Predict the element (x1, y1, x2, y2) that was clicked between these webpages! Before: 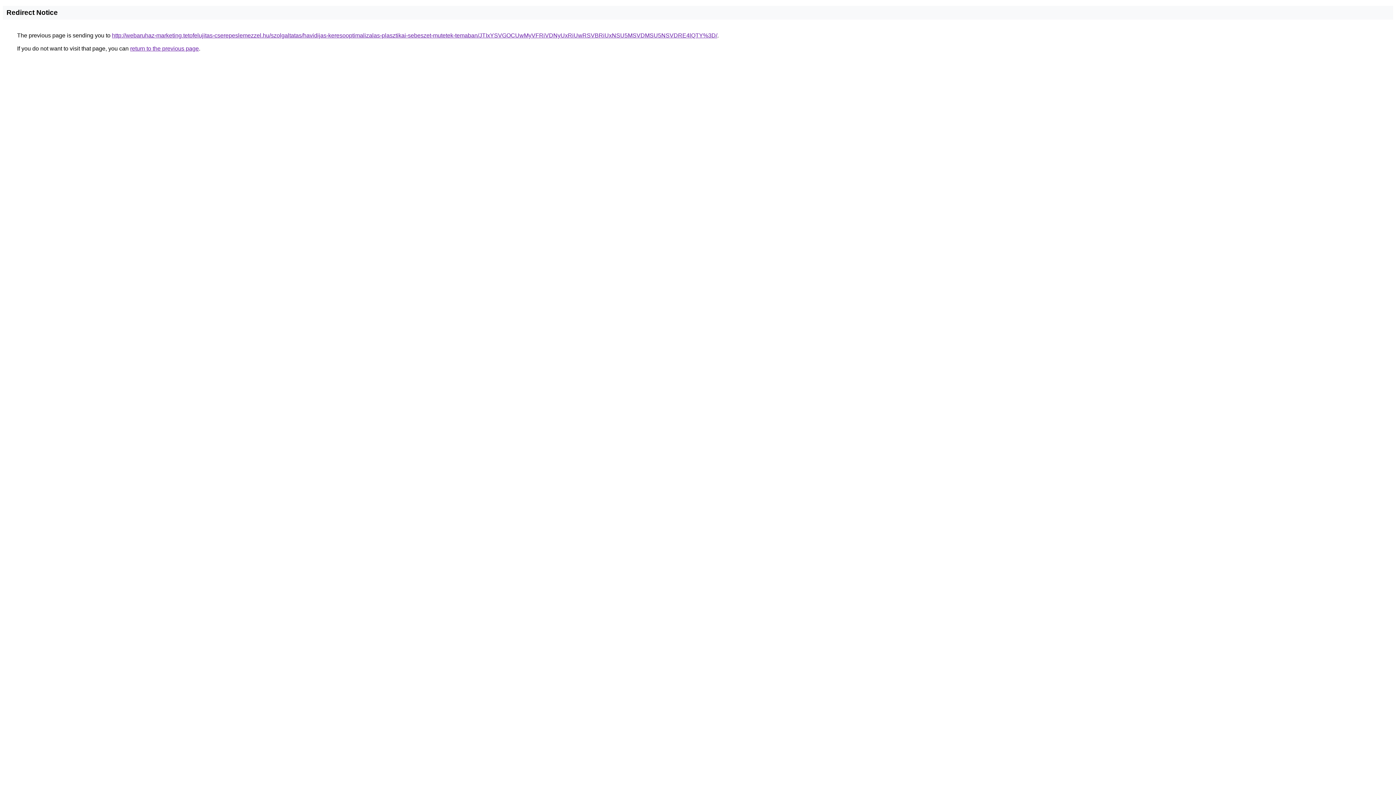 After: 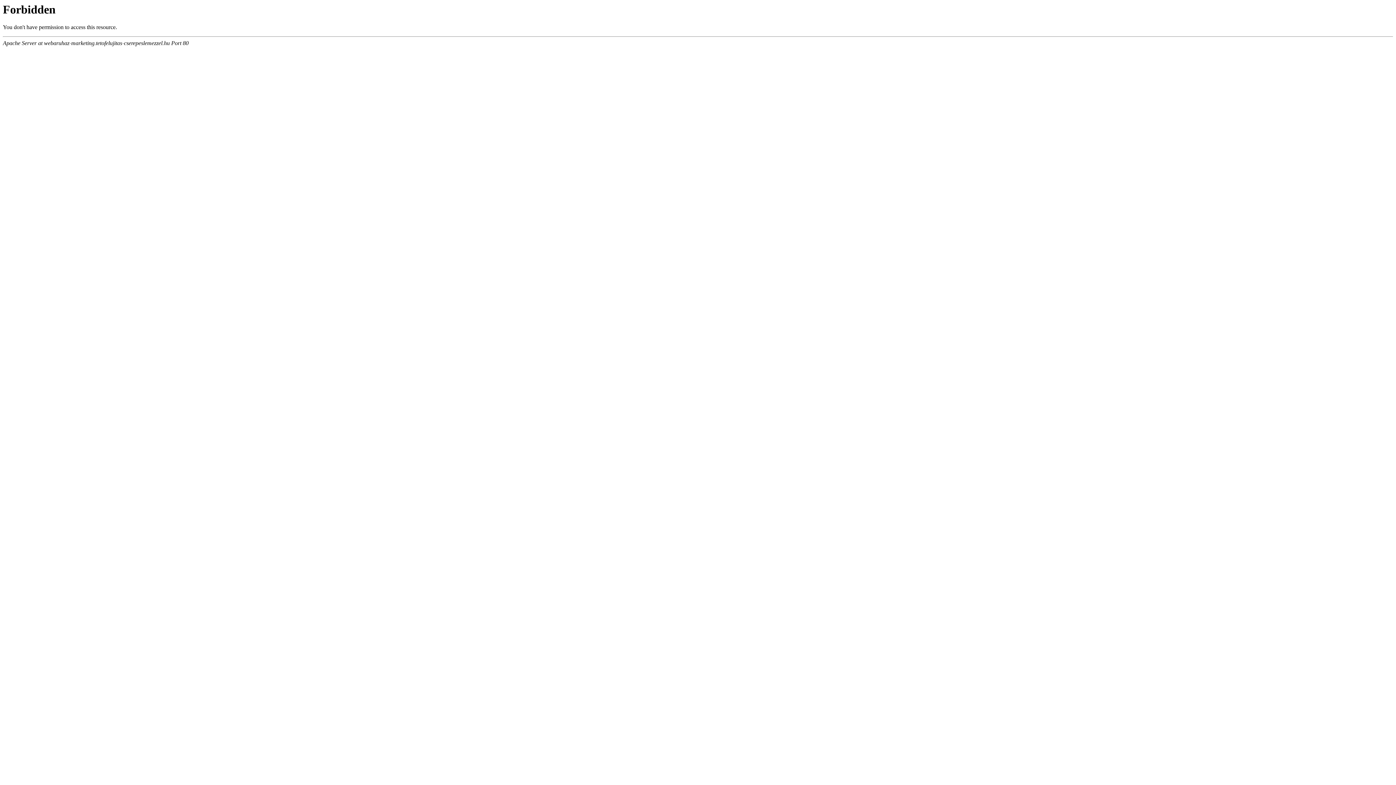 Action: label: http://webaruhaz-marketing.tetofelujitas-cserepeslemezzel.hu/szolgaltatas/havidijas-keresooptimalizalas-plasztikai-sebeszet-mutetek-temaban/JTIxYSVGOCUwMyVFRiVDNyUxRiUwRSVBRiUxNSU5MSVDMSU5NSVDRE4lQTY%3D/ bbox: (112, 32, 717, 38)